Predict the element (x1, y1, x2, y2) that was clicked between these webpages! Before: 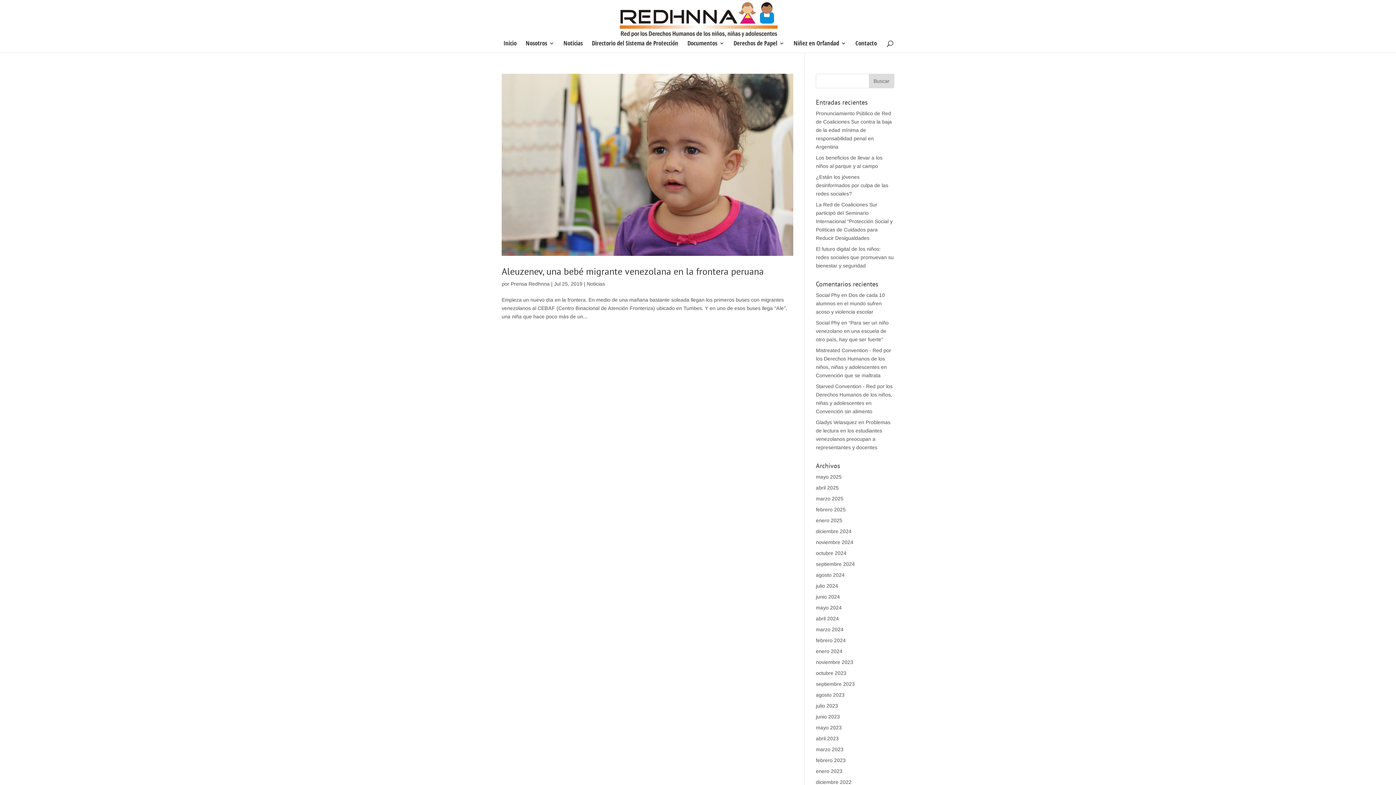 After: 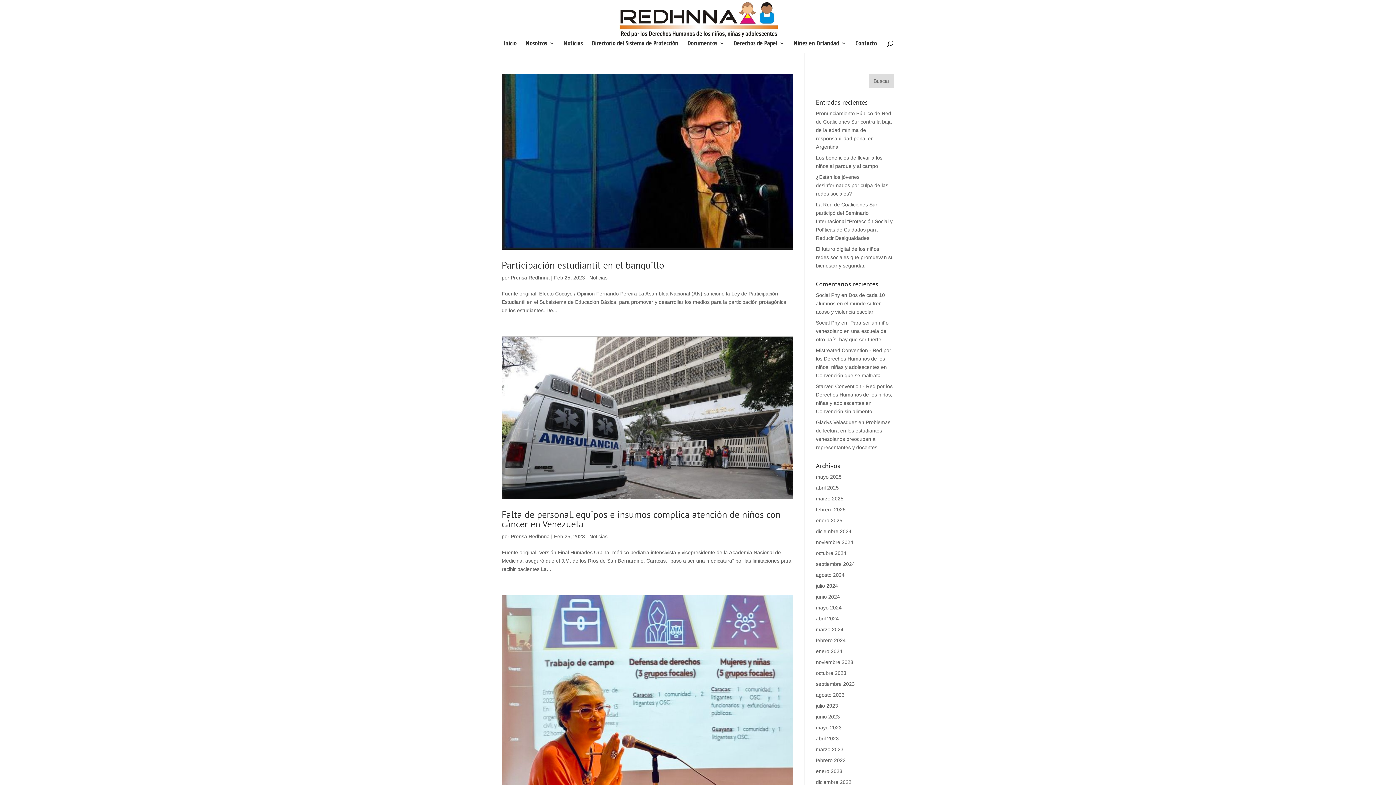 Action: bbox: (816, 757, 845, 763) label: febrero 2023